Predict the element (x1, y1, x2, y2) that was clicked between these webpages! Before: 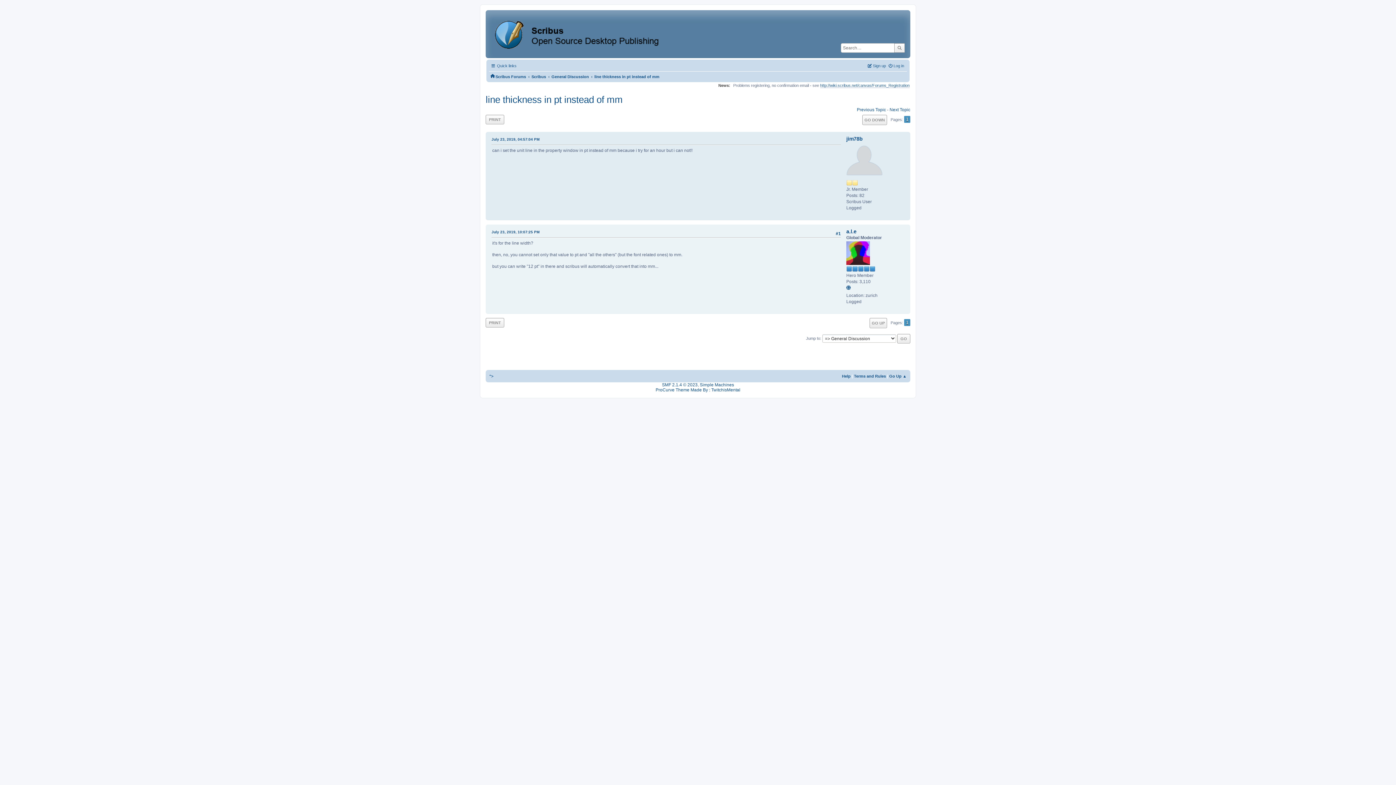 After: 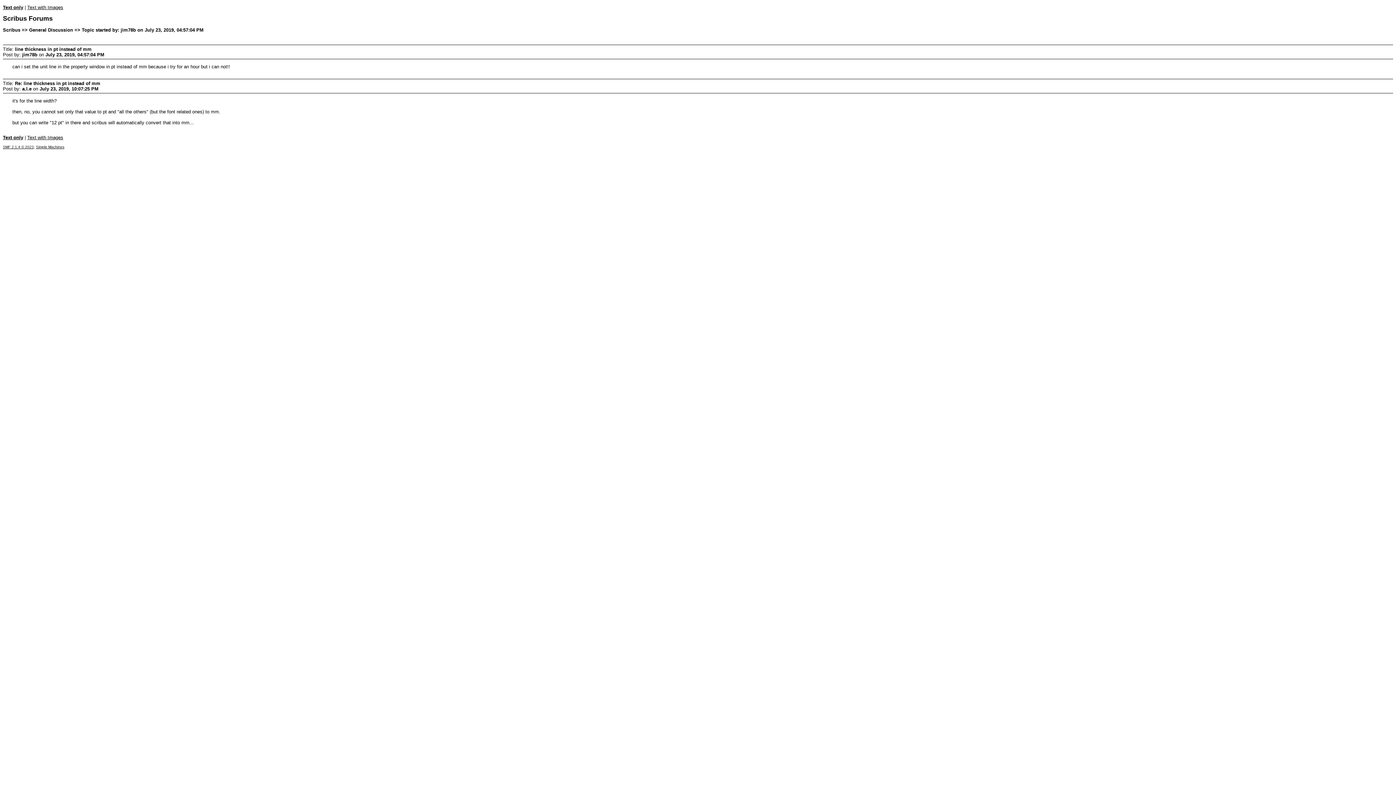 Action: label: PRINT bbox: (485, 318, 504, 327)